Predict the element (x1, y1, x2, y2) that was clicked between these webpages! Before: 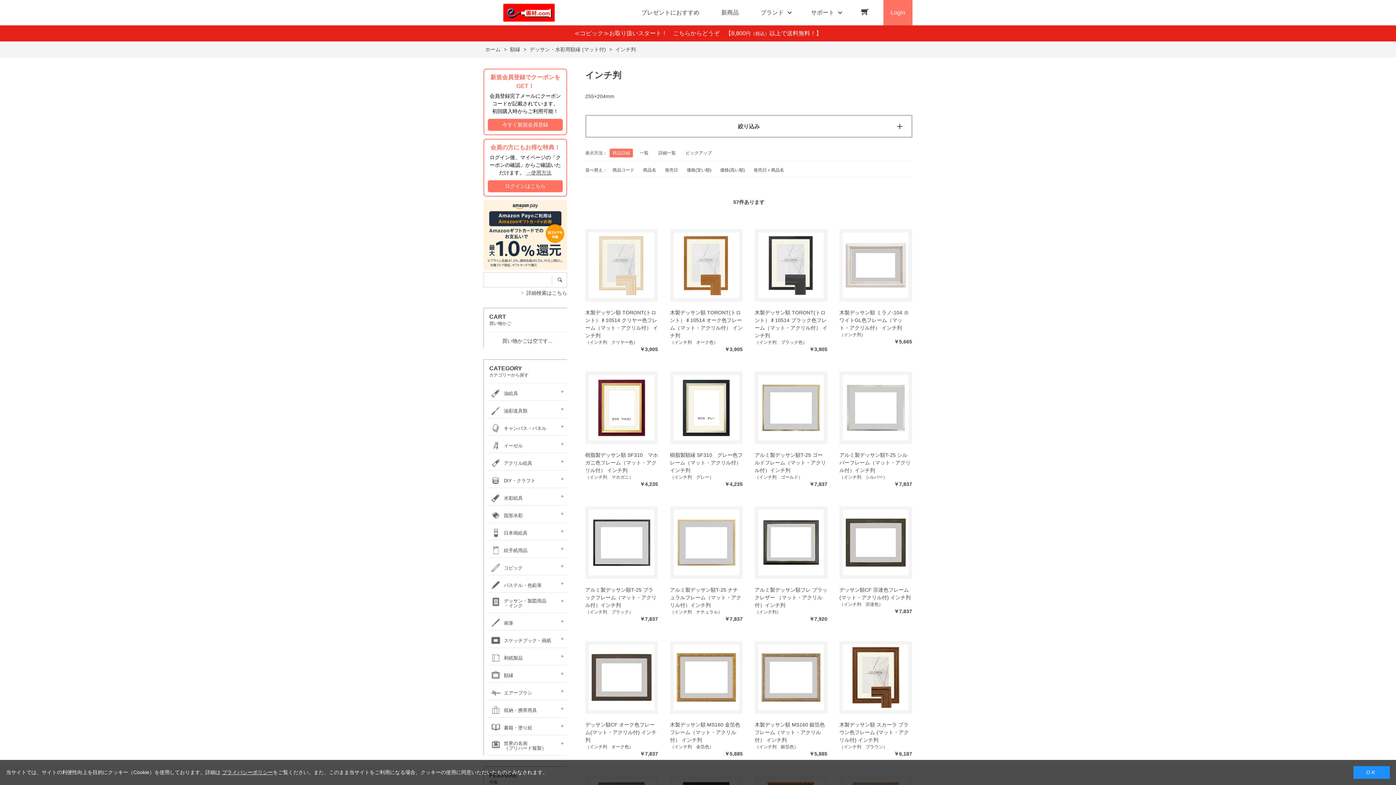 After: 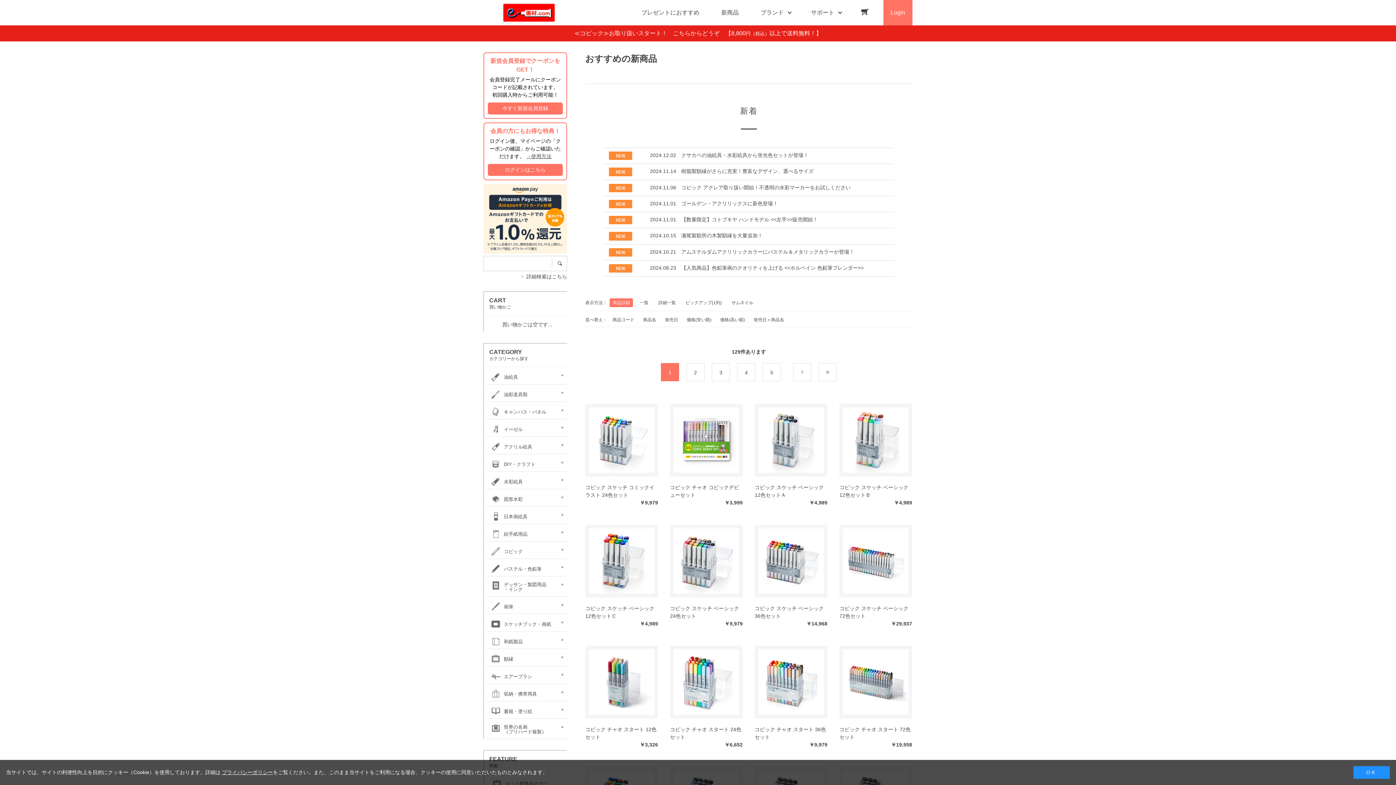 Action: bbox: (717, 0, 742, 25) label: 新商品